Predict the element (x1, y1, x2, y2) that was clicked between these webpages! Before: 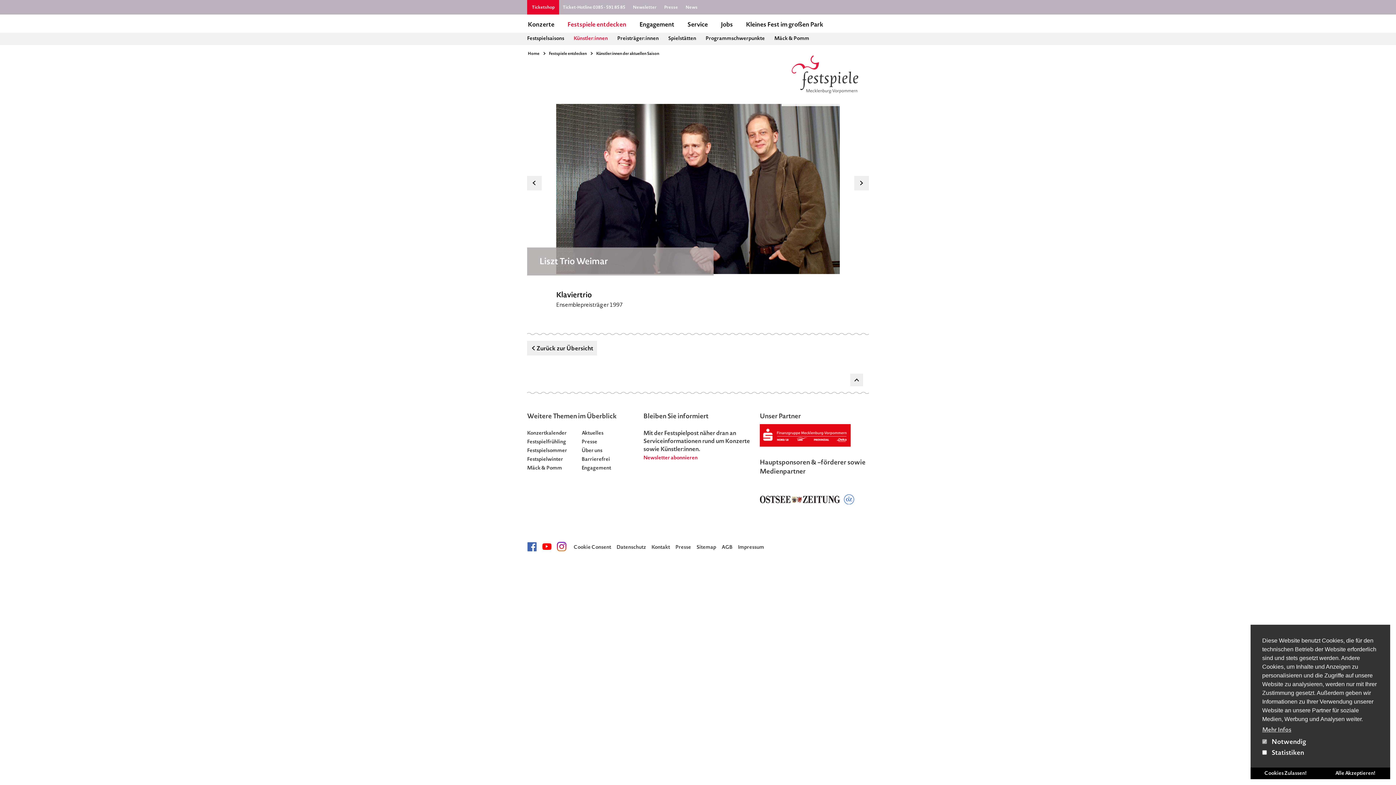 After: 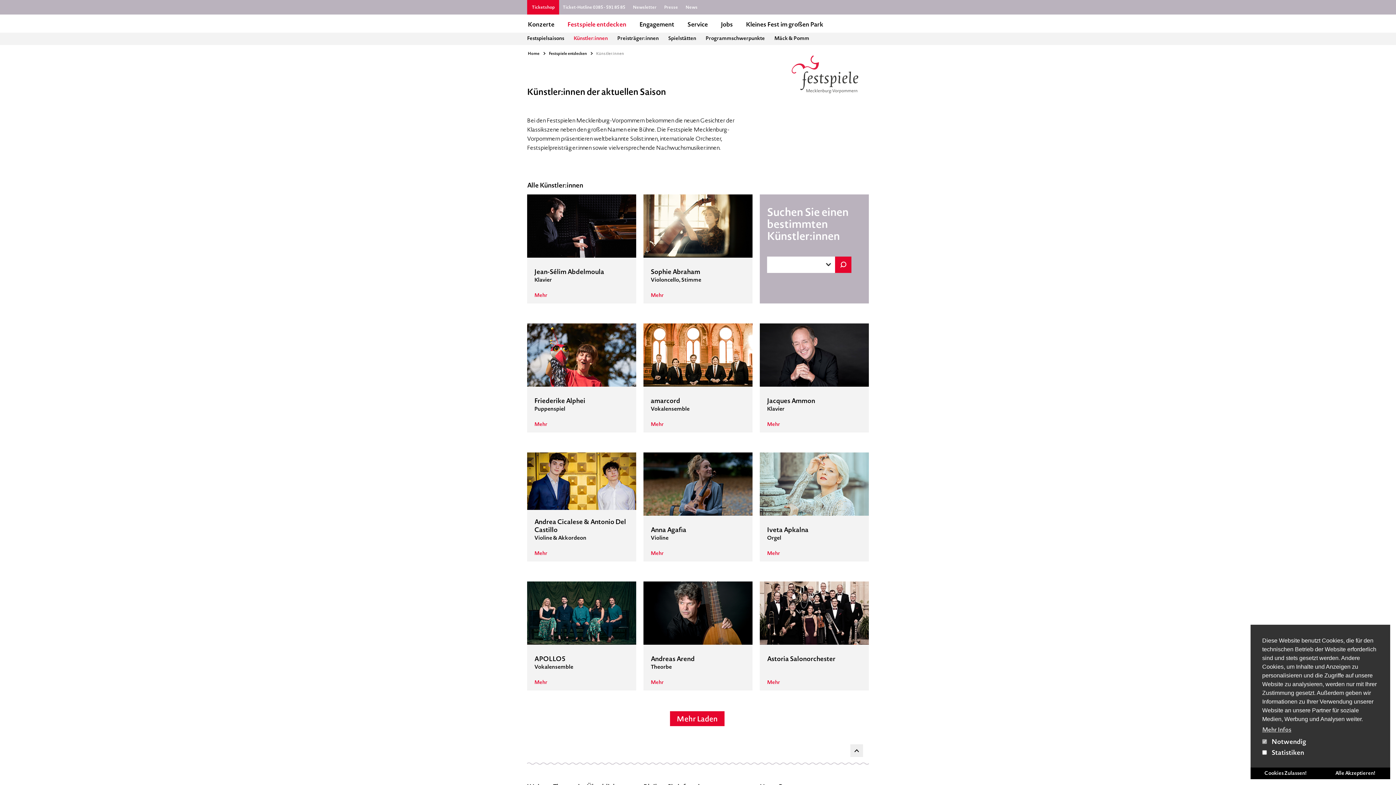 Action: bbox: (596, 50, 659, 56) label: Künstler:innen der aktuellen Saison